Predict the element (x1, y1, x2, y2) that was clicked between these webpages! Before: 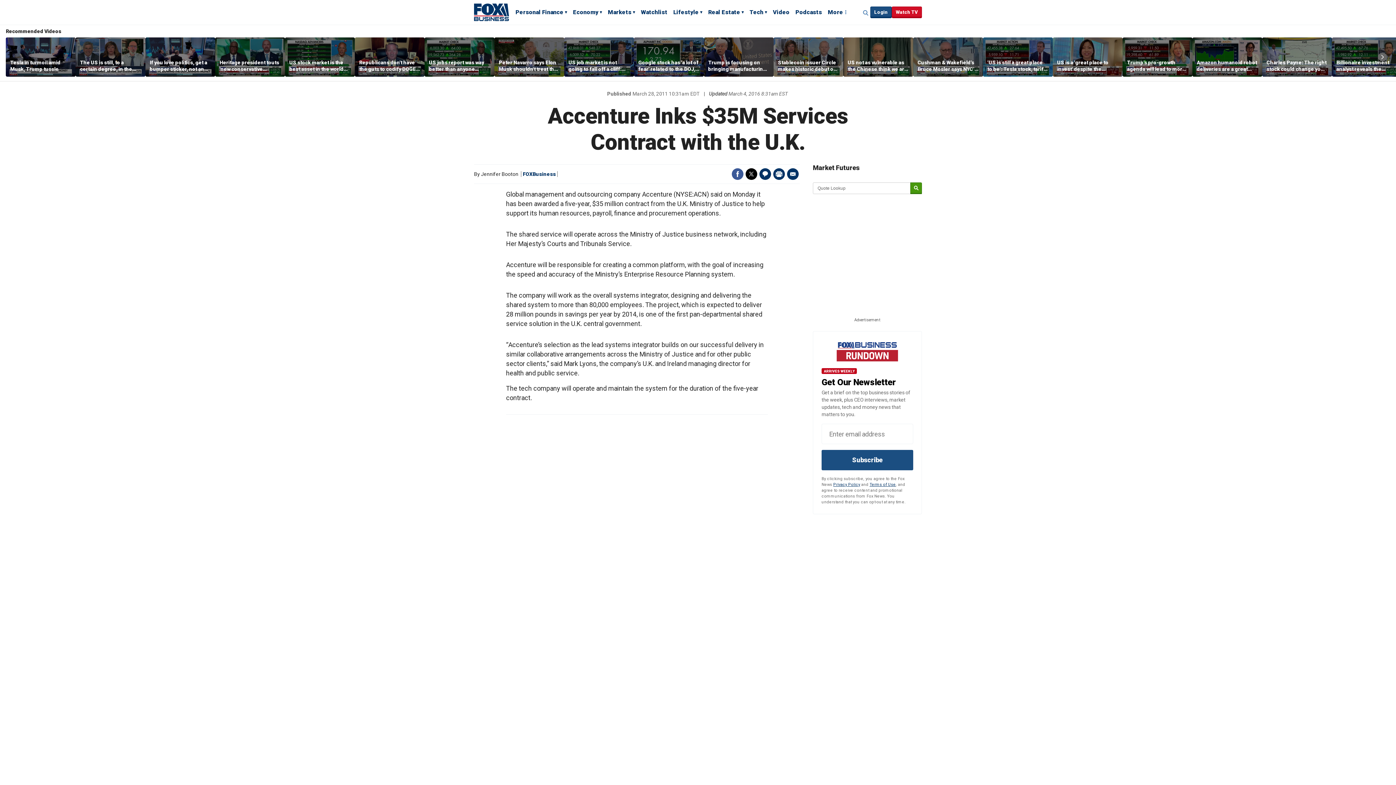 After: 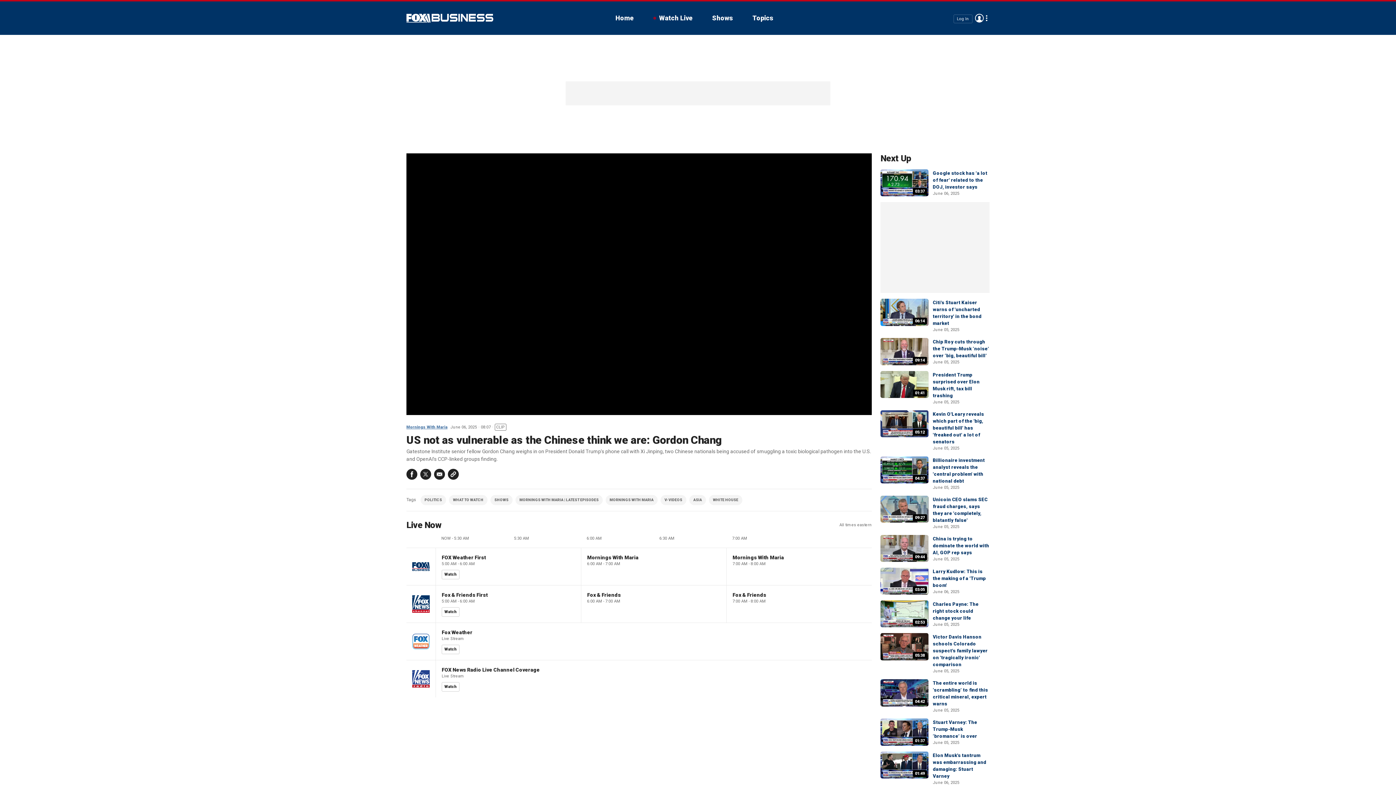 Action: bbox: (843, 37, 913, 76)